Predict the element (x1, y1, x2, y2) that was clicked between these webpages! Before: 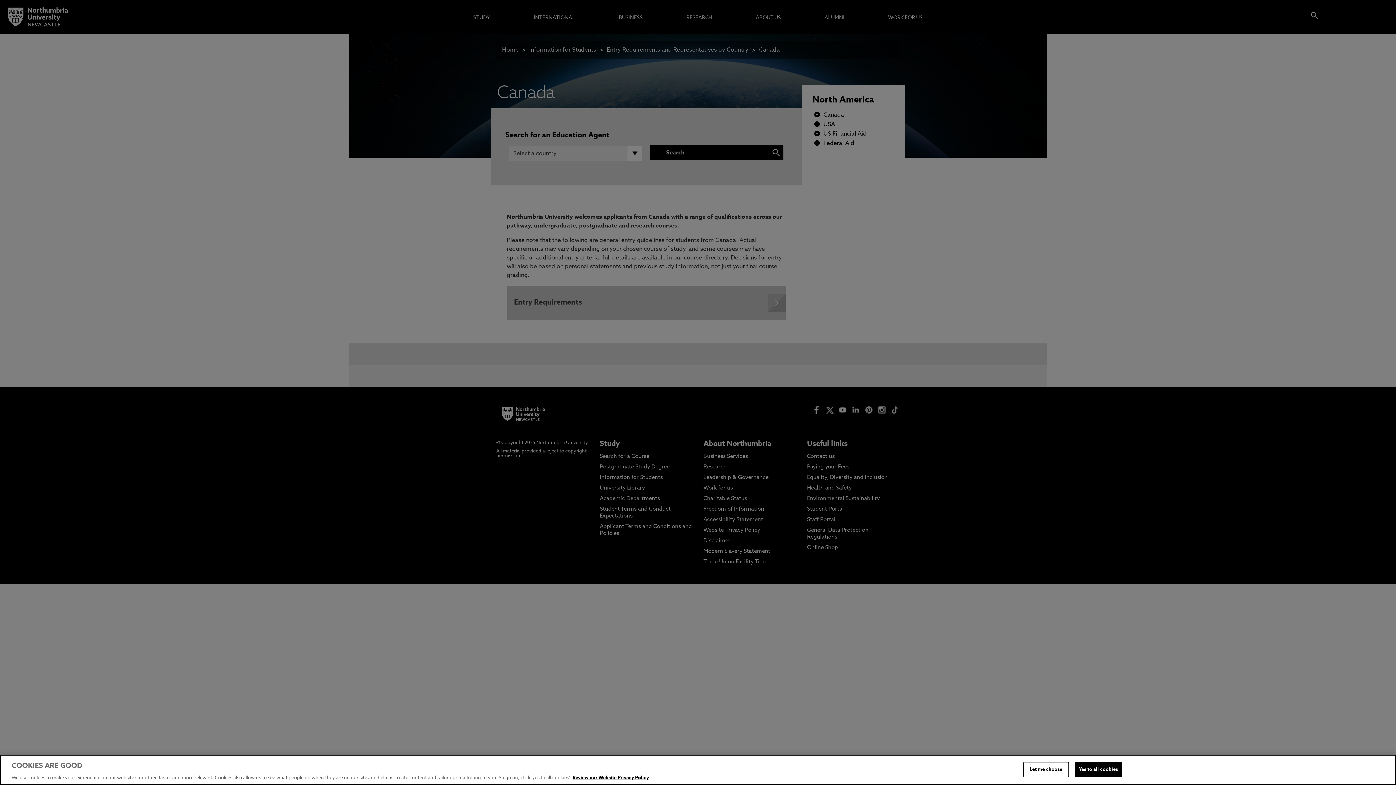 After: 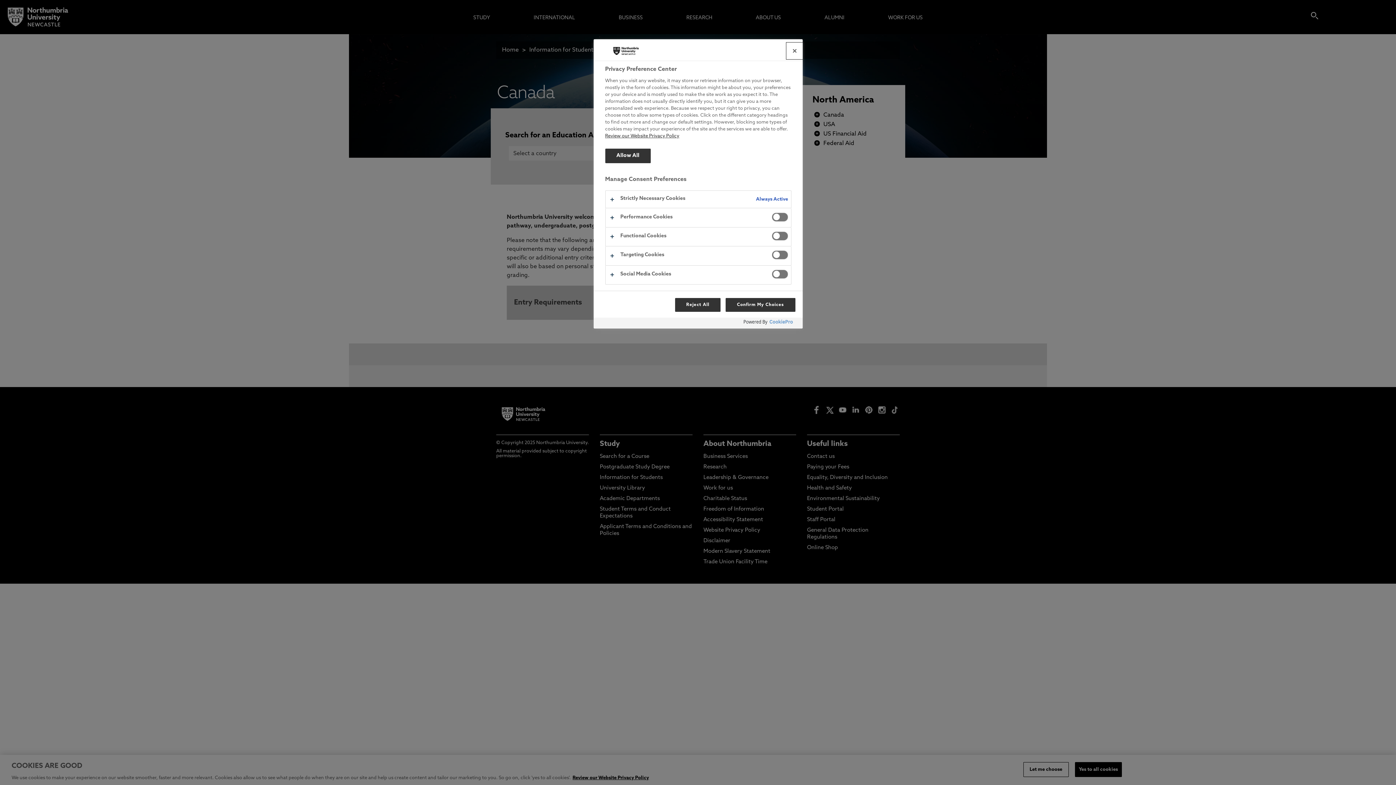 Action: bbox: (1023, 762, 1068, 777) label: Let me choose